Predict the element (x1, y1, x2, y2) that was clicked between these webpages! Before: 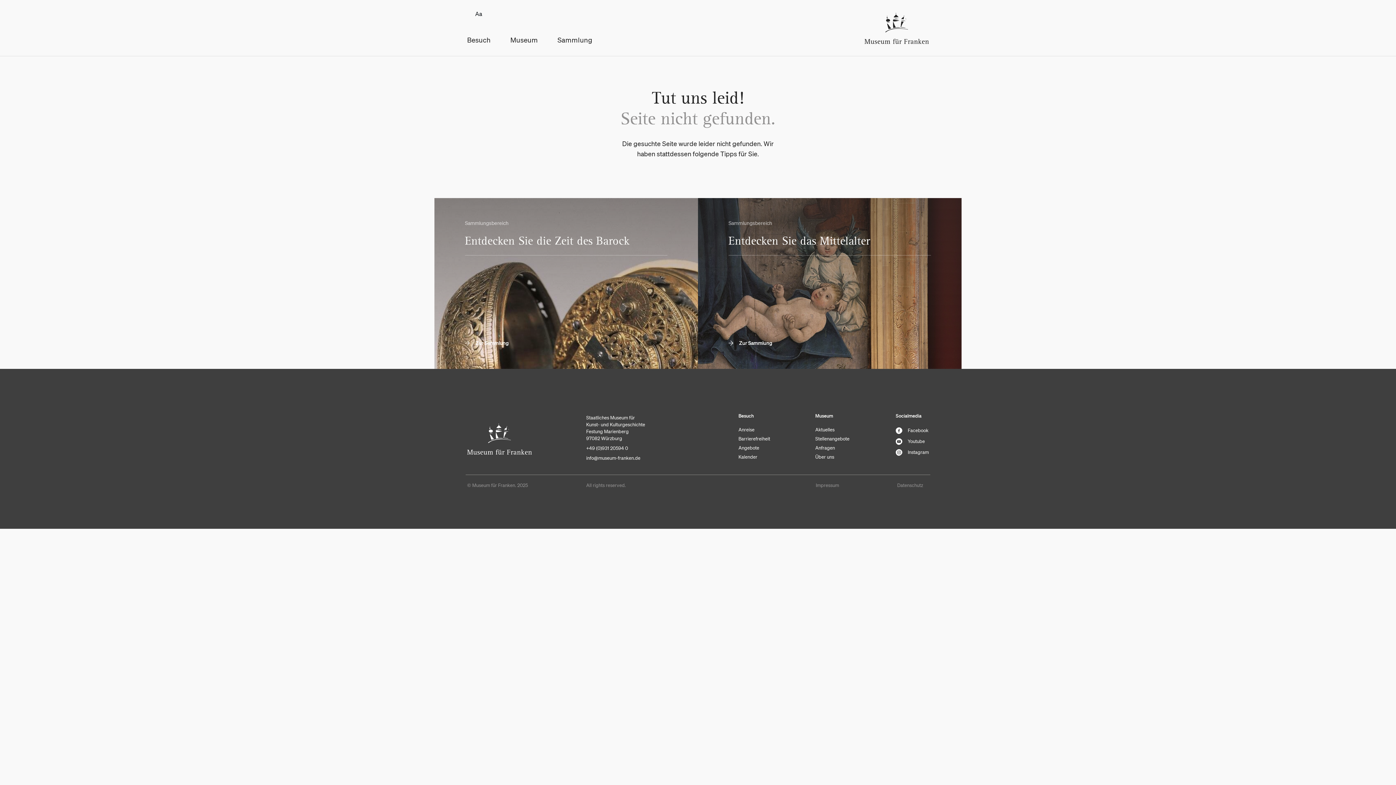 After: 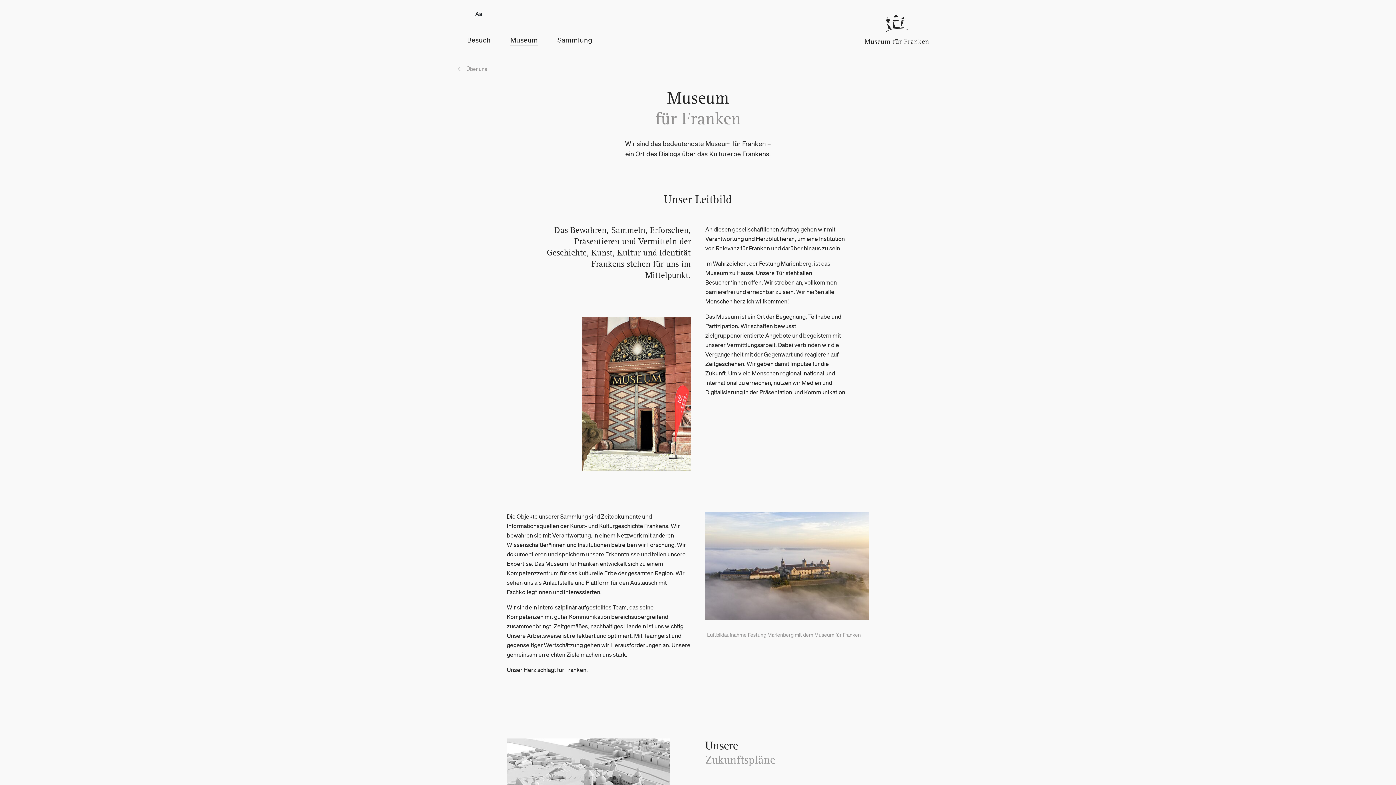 Action: label: Über uns bbox: (815, 454, 834, 460)